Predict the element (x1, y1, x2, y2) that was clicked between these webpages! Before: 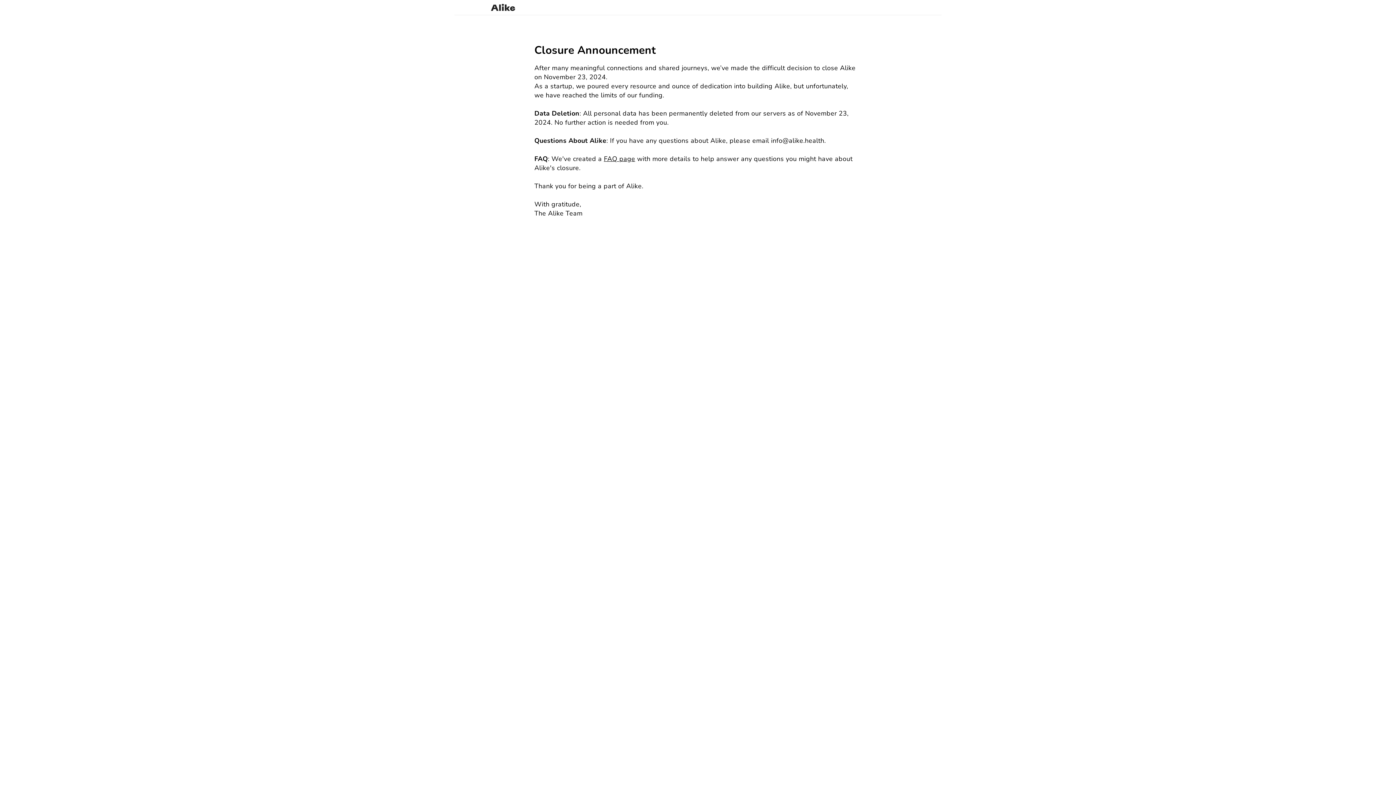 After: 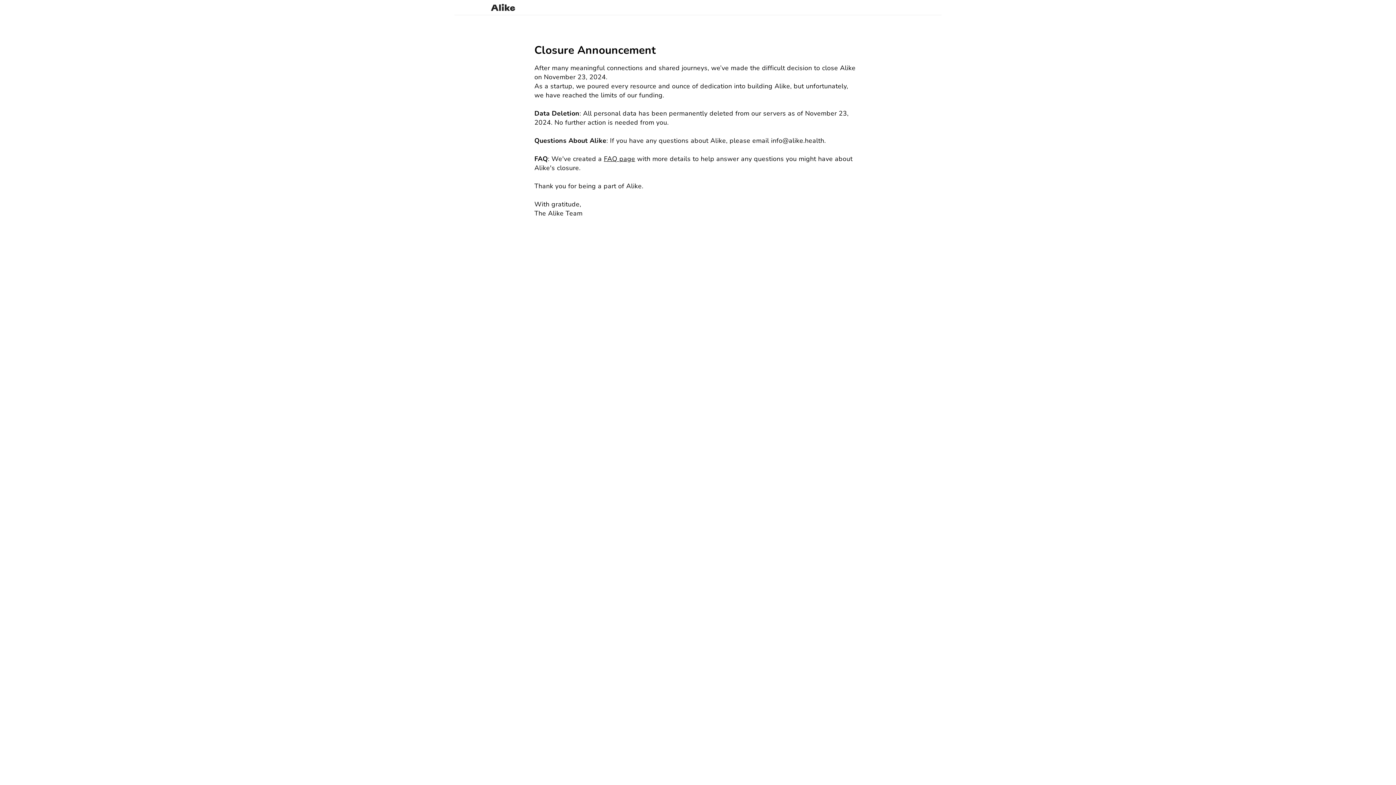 Action: bbox: (454, 3, 522, 11)